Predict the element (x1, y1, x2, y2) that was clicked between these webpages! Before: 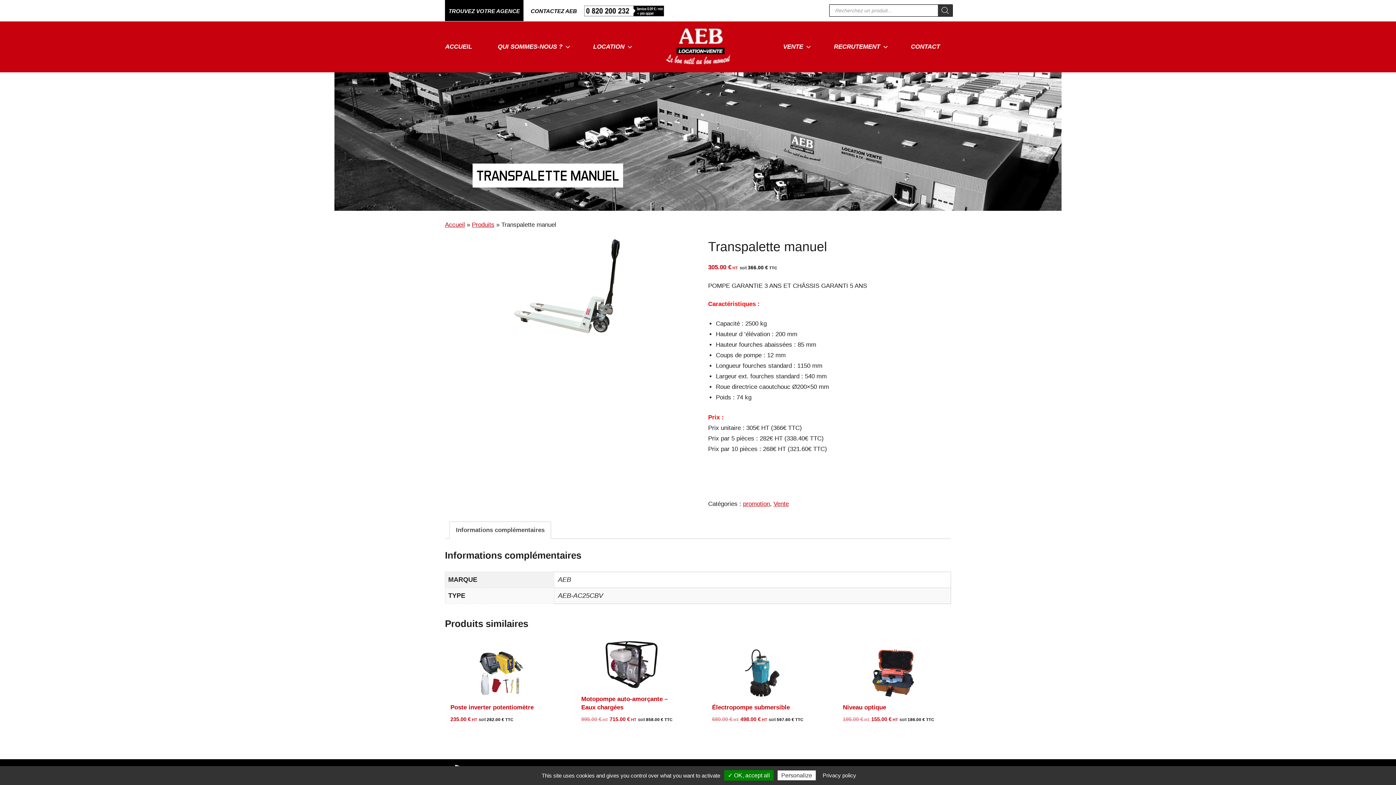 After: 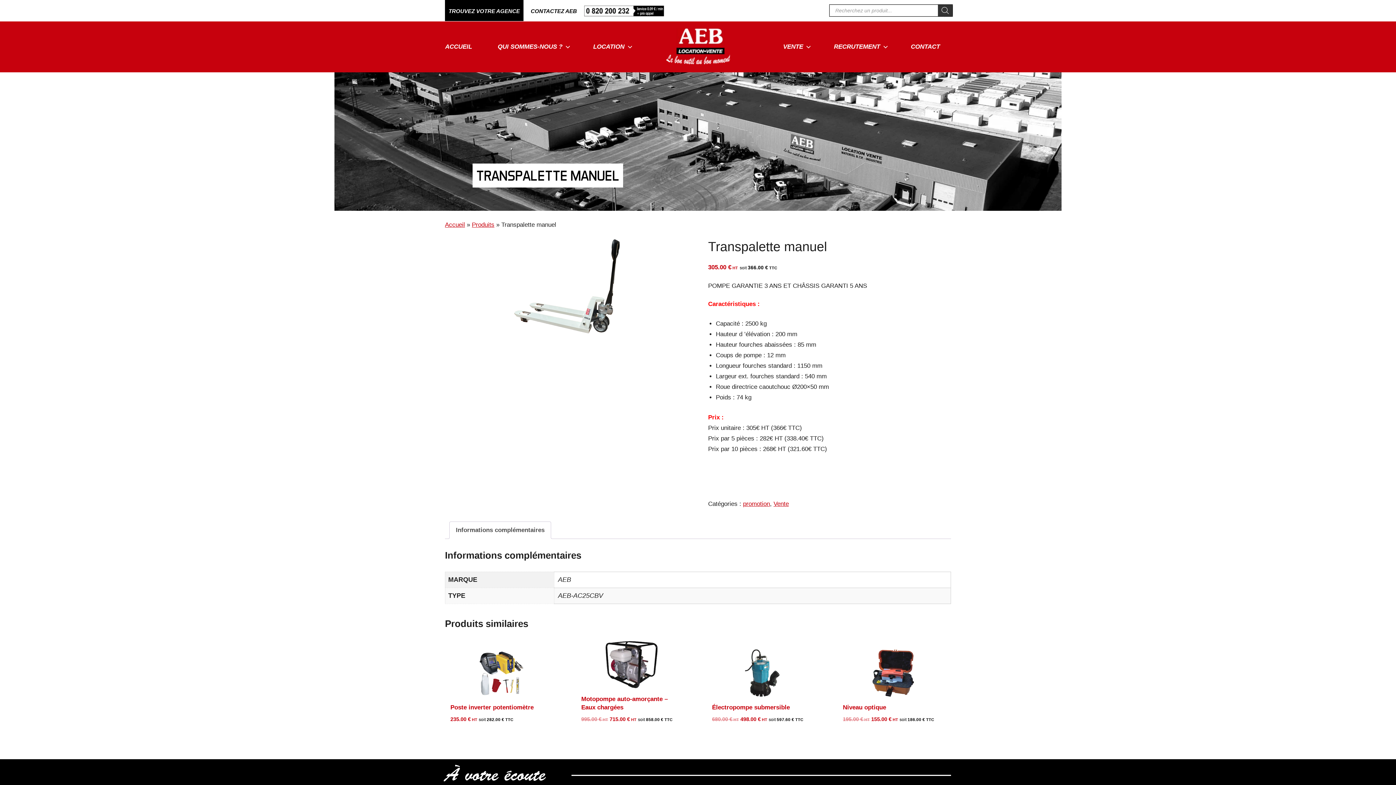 Action: bbox: (724, 770, 773, 781) label: ✓ OK, accept all